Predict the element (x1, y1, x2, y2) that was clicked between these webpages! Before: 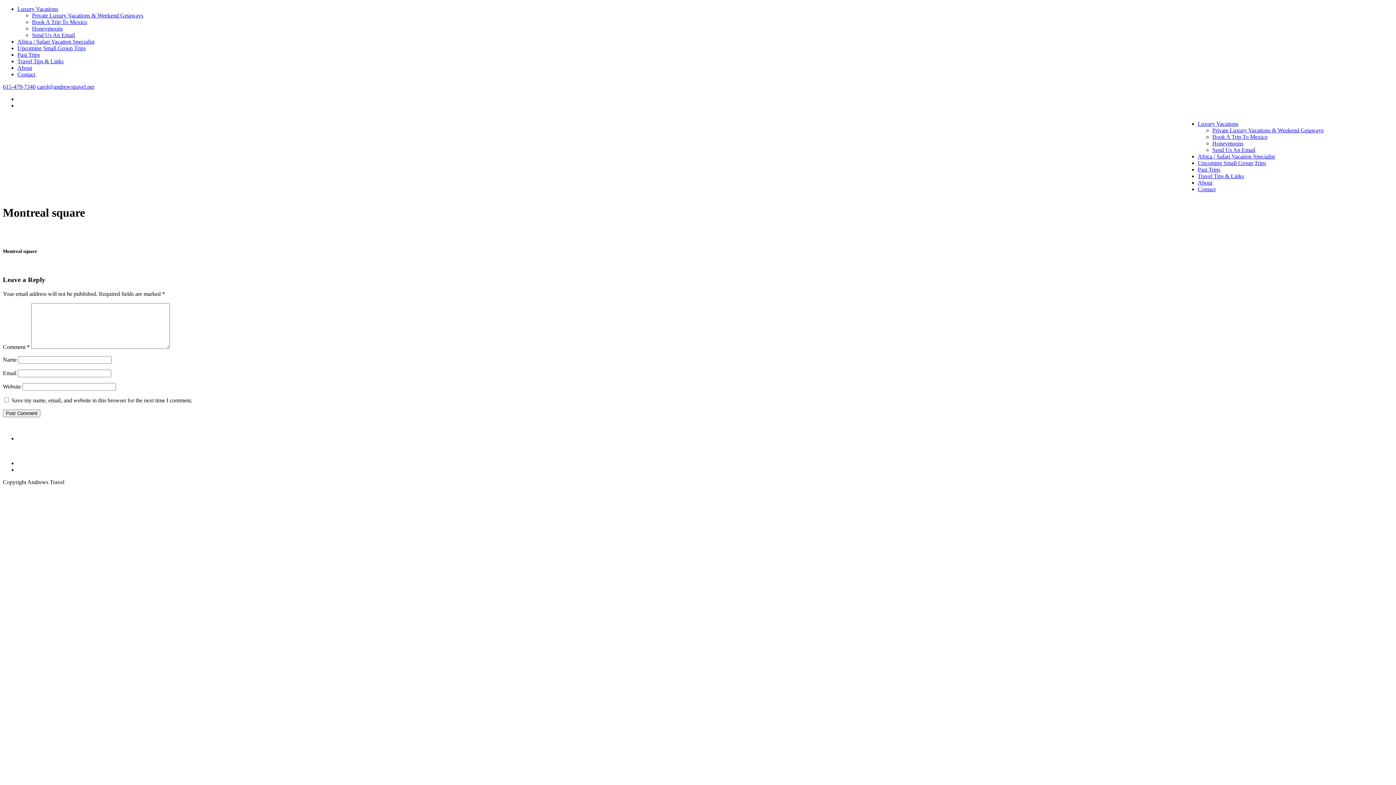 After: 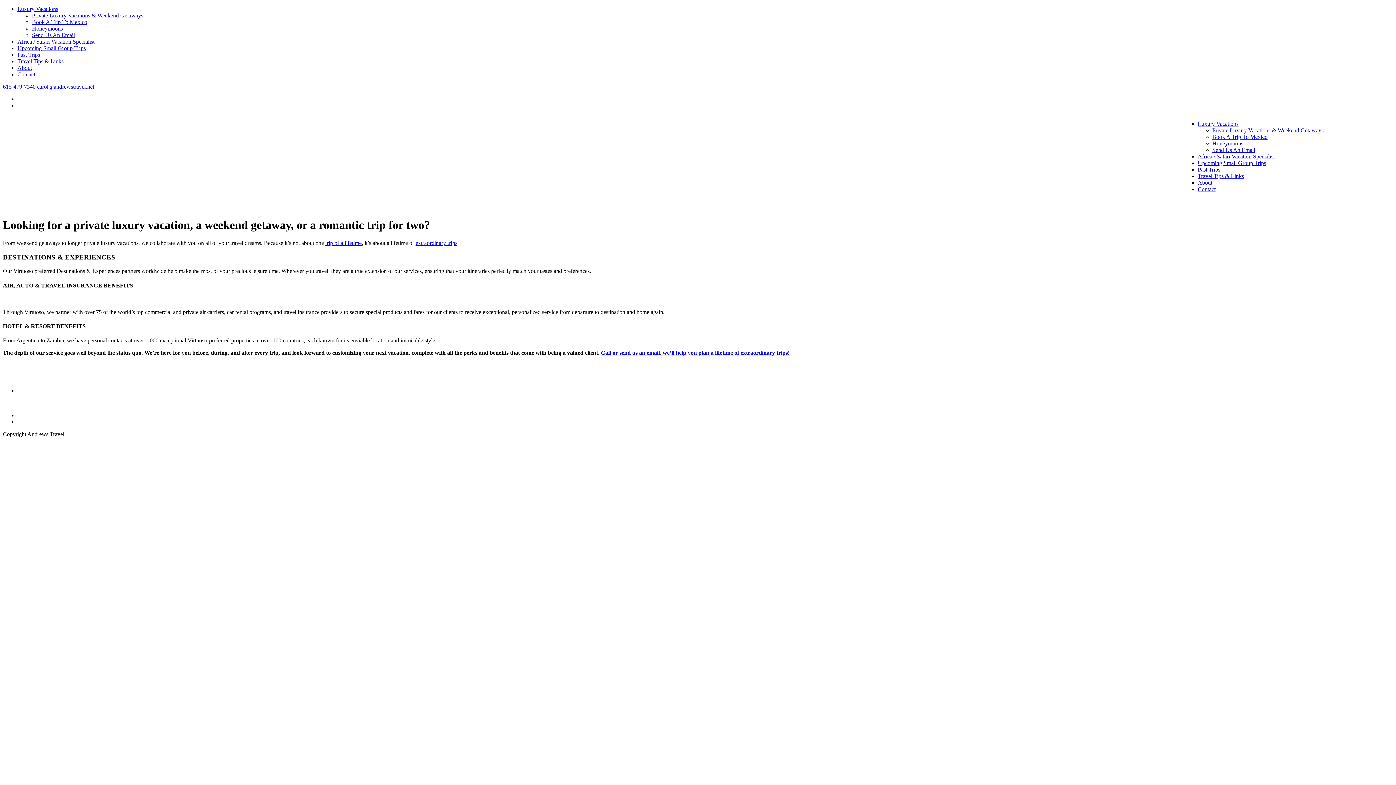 Action: label: Private Luxury Vacations & Weekend Getaways bbox: (1212, 127, 1323, 133)